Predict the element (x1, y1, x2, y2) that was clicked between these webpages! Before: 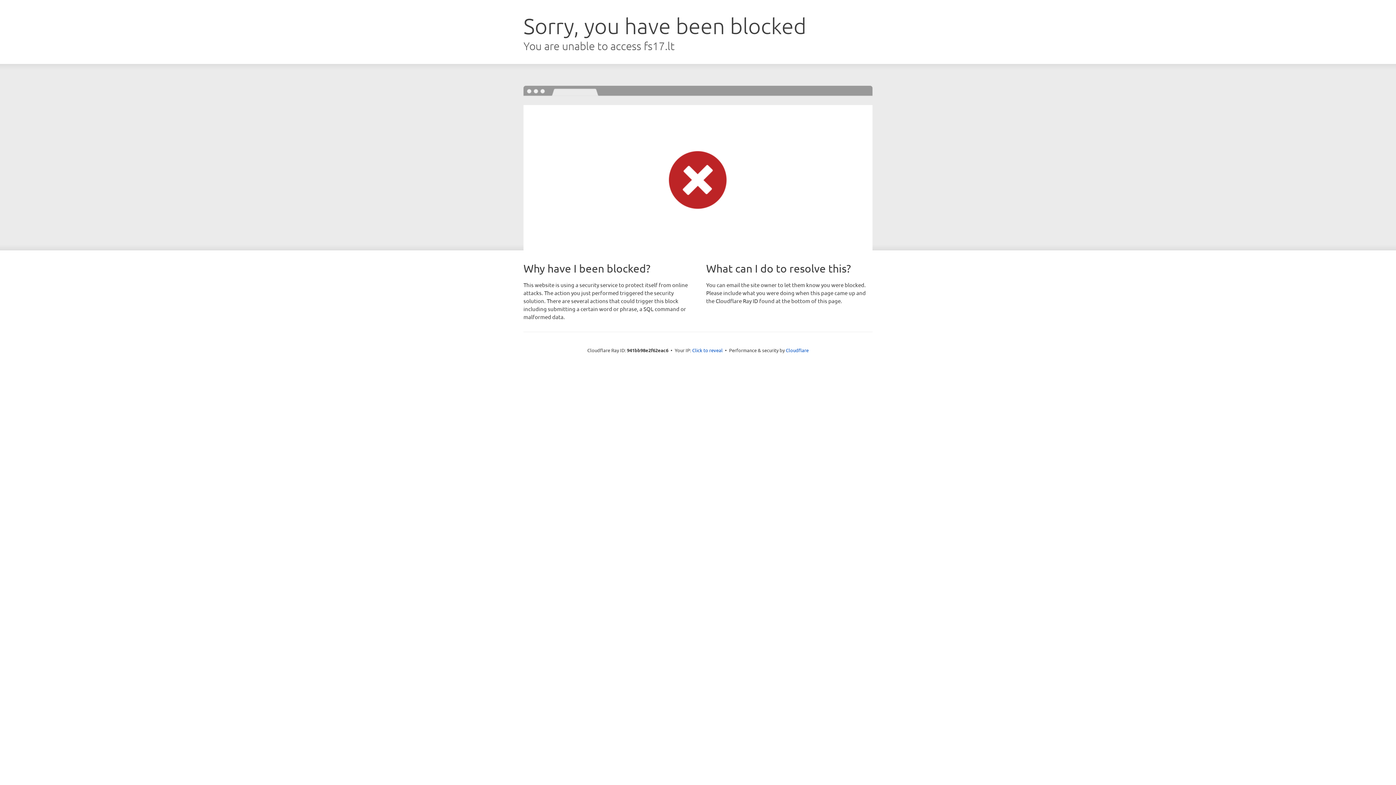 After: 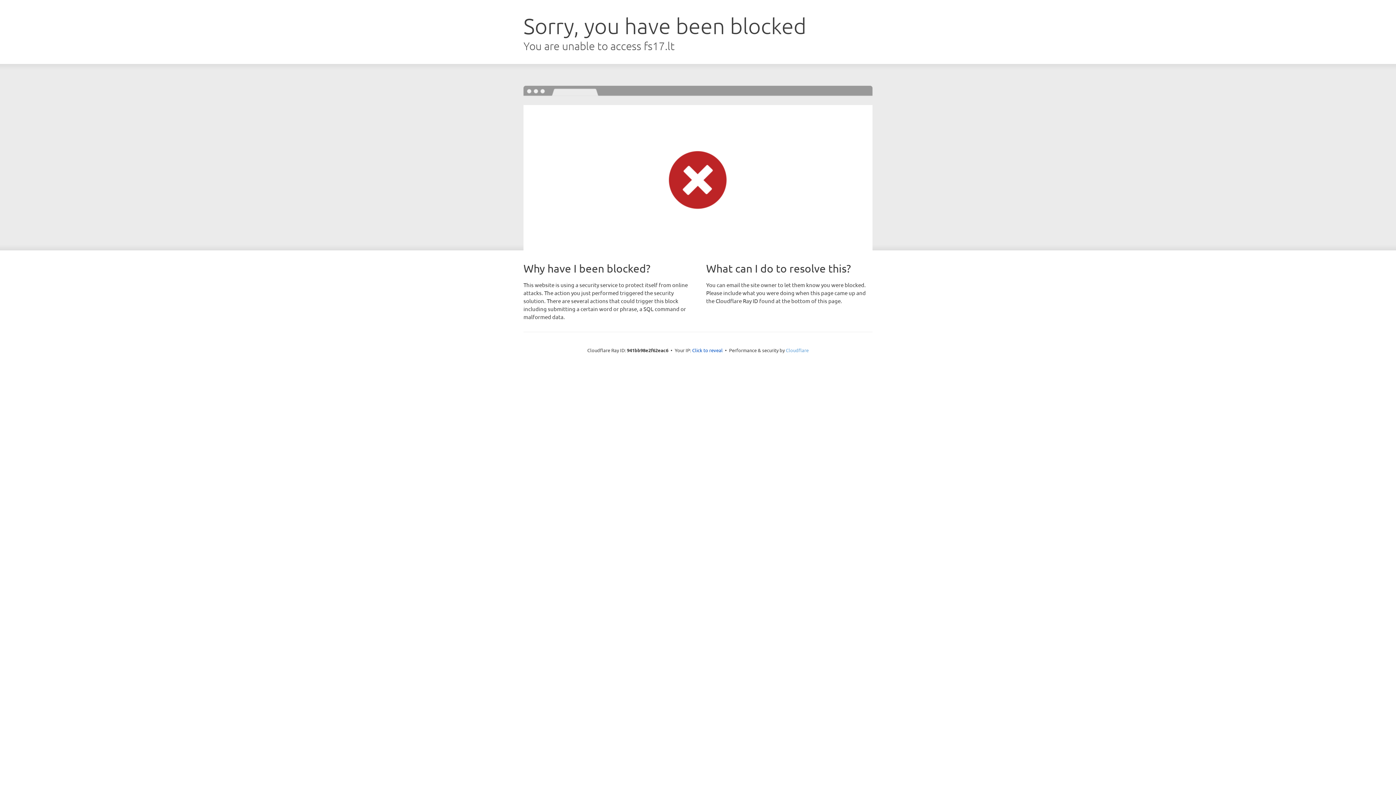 Action: label: Cloudflare bbox: (786, 347, 808, 353)